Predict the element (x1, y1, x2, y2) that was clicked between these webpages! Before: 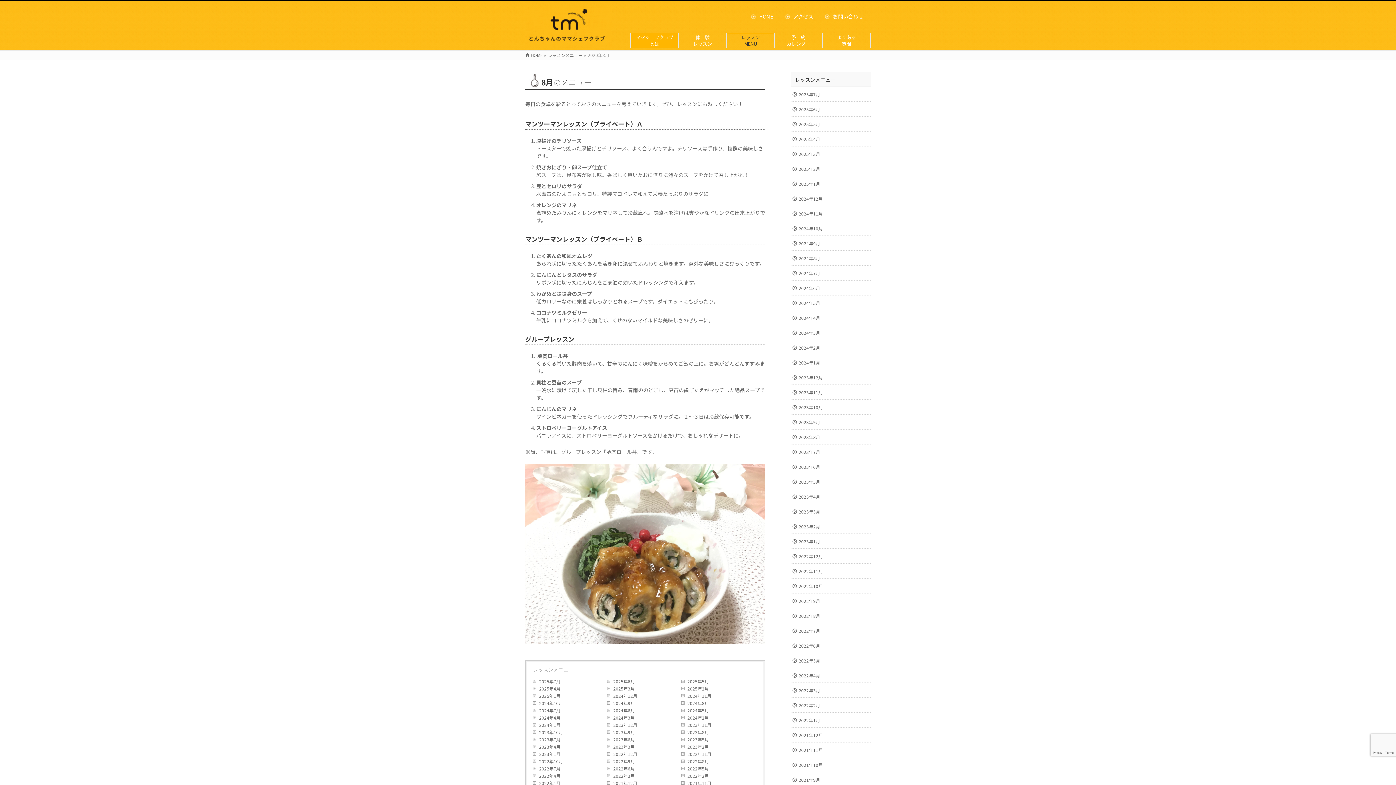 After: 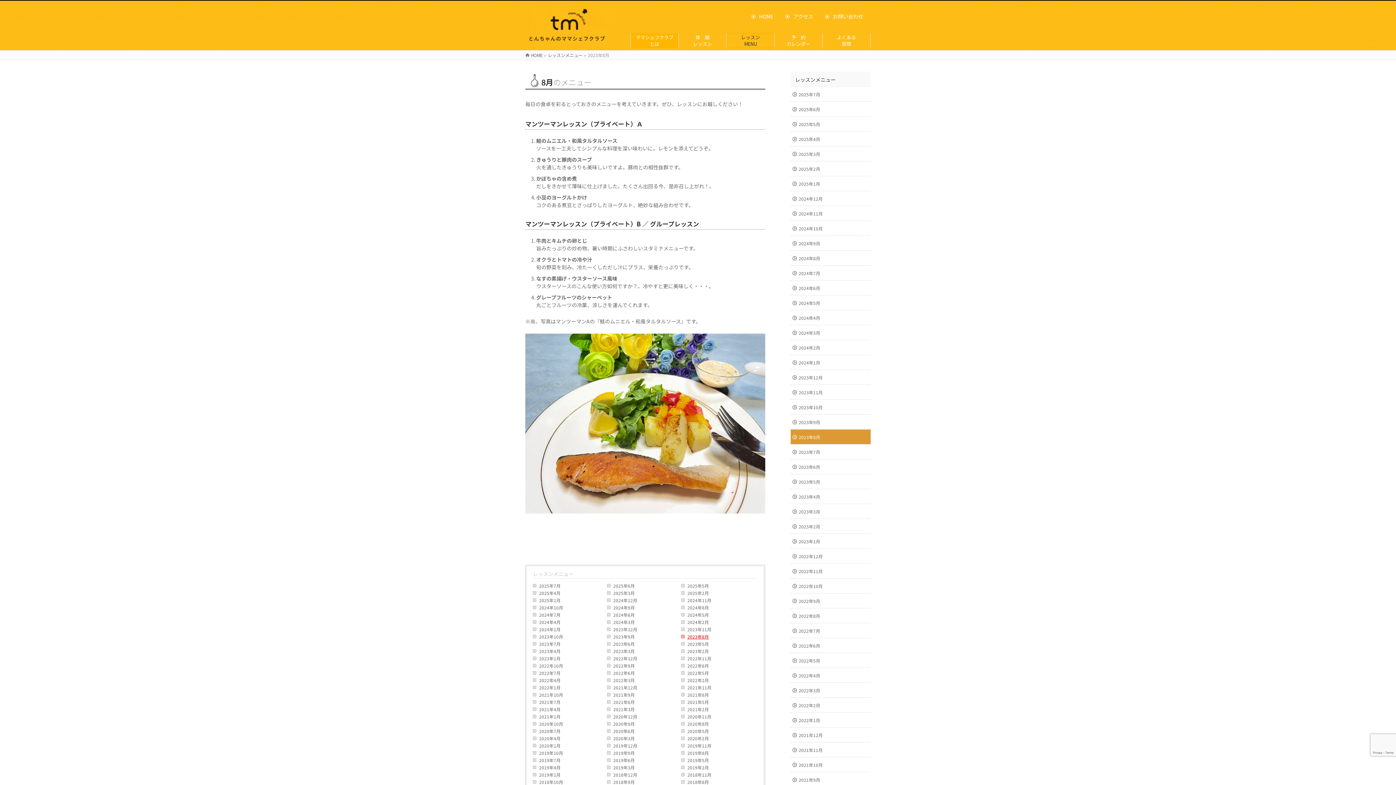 Action: bbox: (790, 429, 870, 444) label: 2023年8月